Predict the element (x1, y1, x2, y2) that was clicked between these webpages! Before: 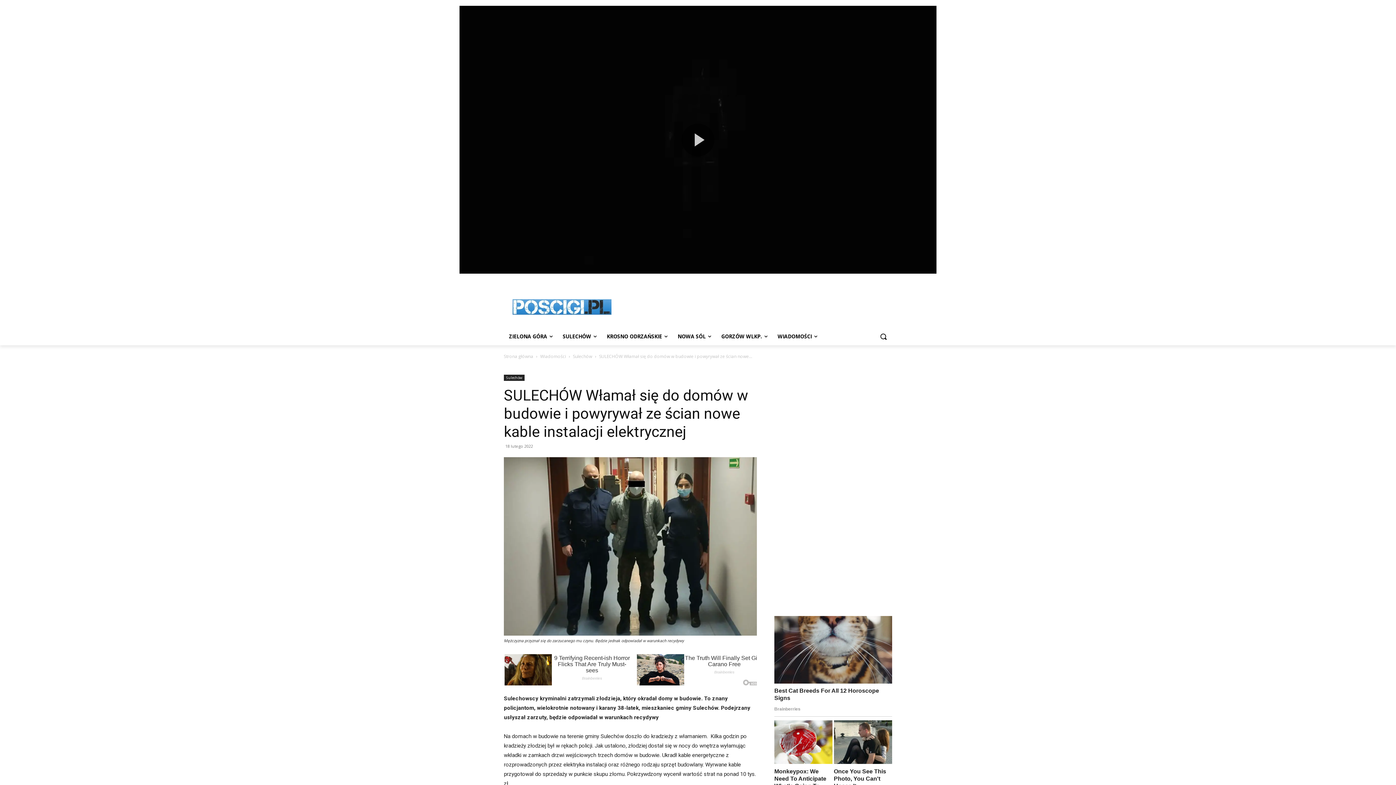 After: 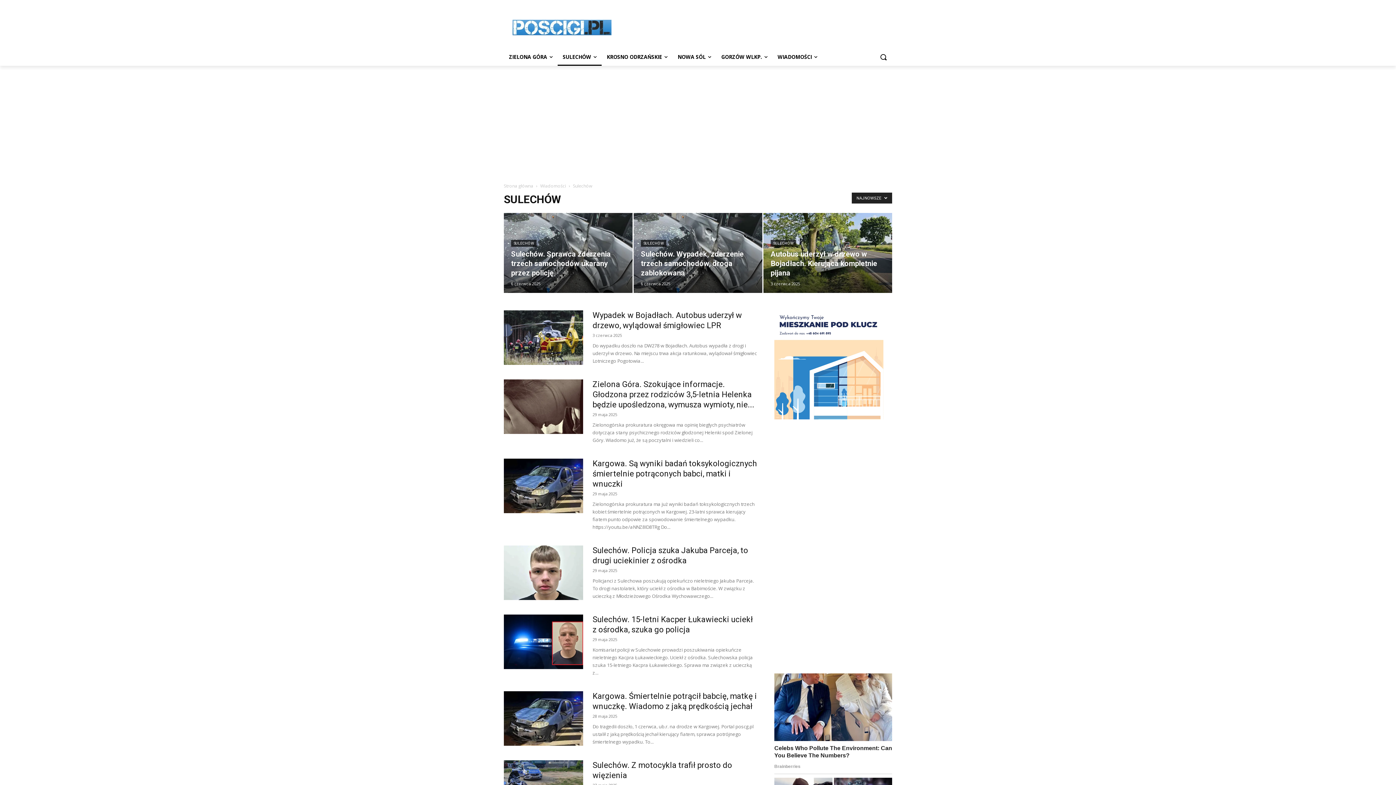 Action: bbox: (557, 328, 601, 345) label: SULECHÓW